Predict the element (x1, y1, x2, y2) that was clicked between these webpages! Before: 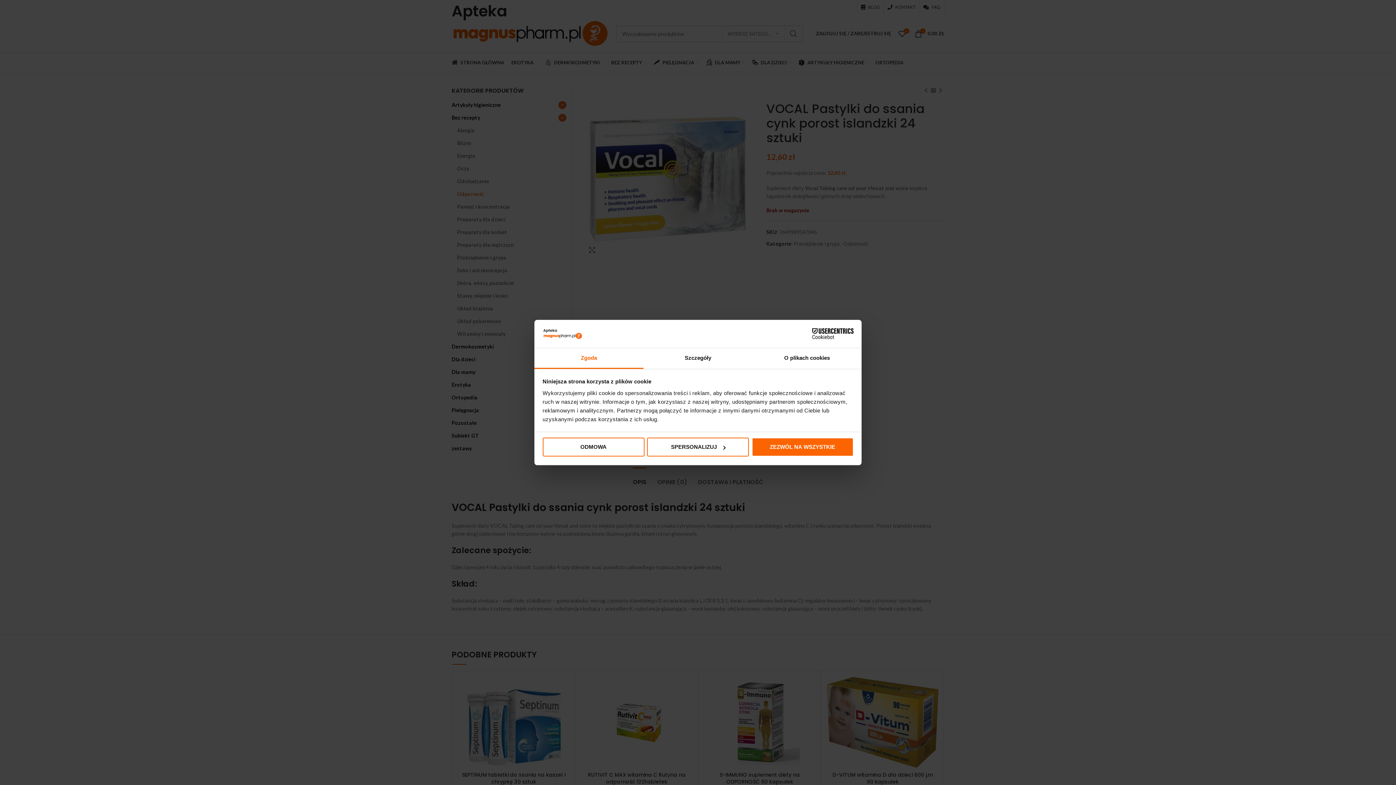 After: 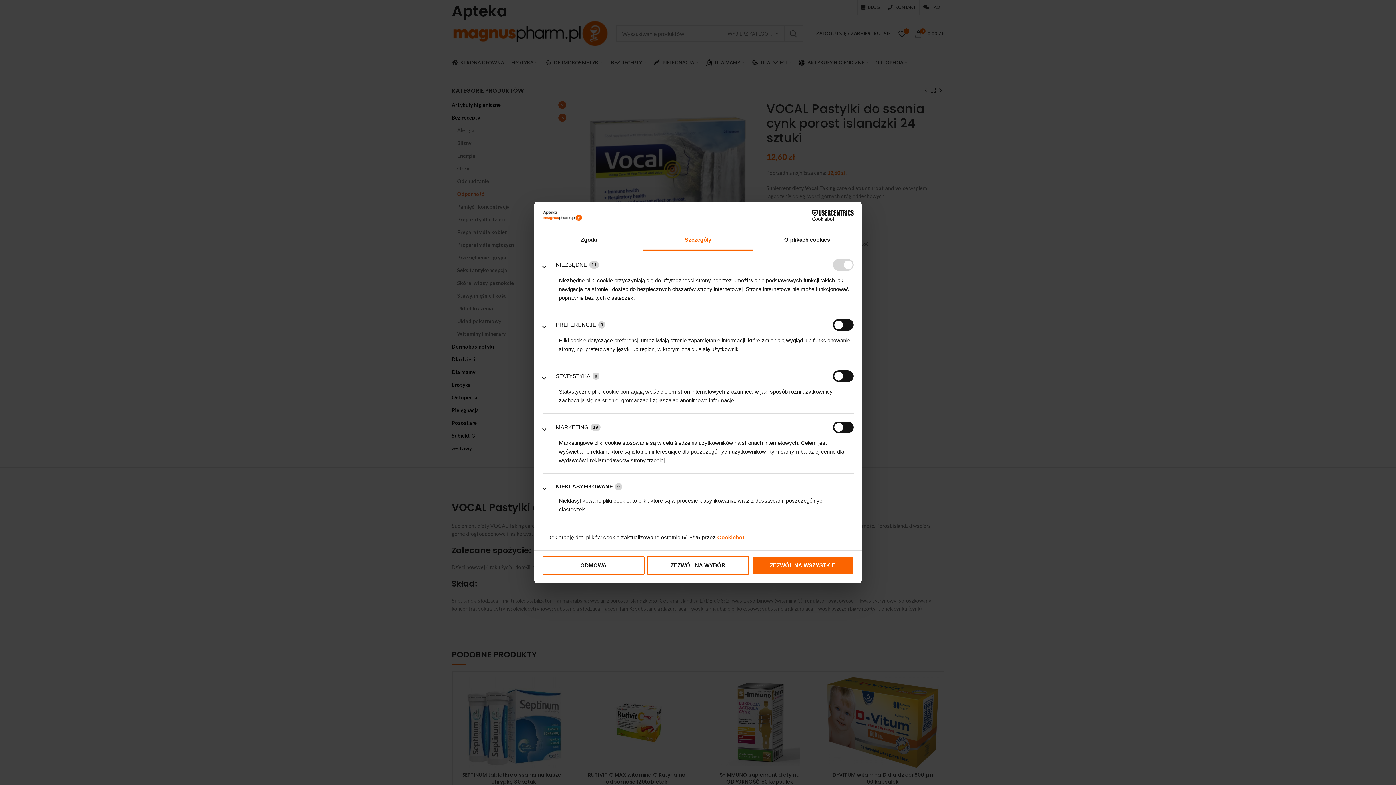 Action: label: Szczegóły bbox: (643, 348, 752, 369)